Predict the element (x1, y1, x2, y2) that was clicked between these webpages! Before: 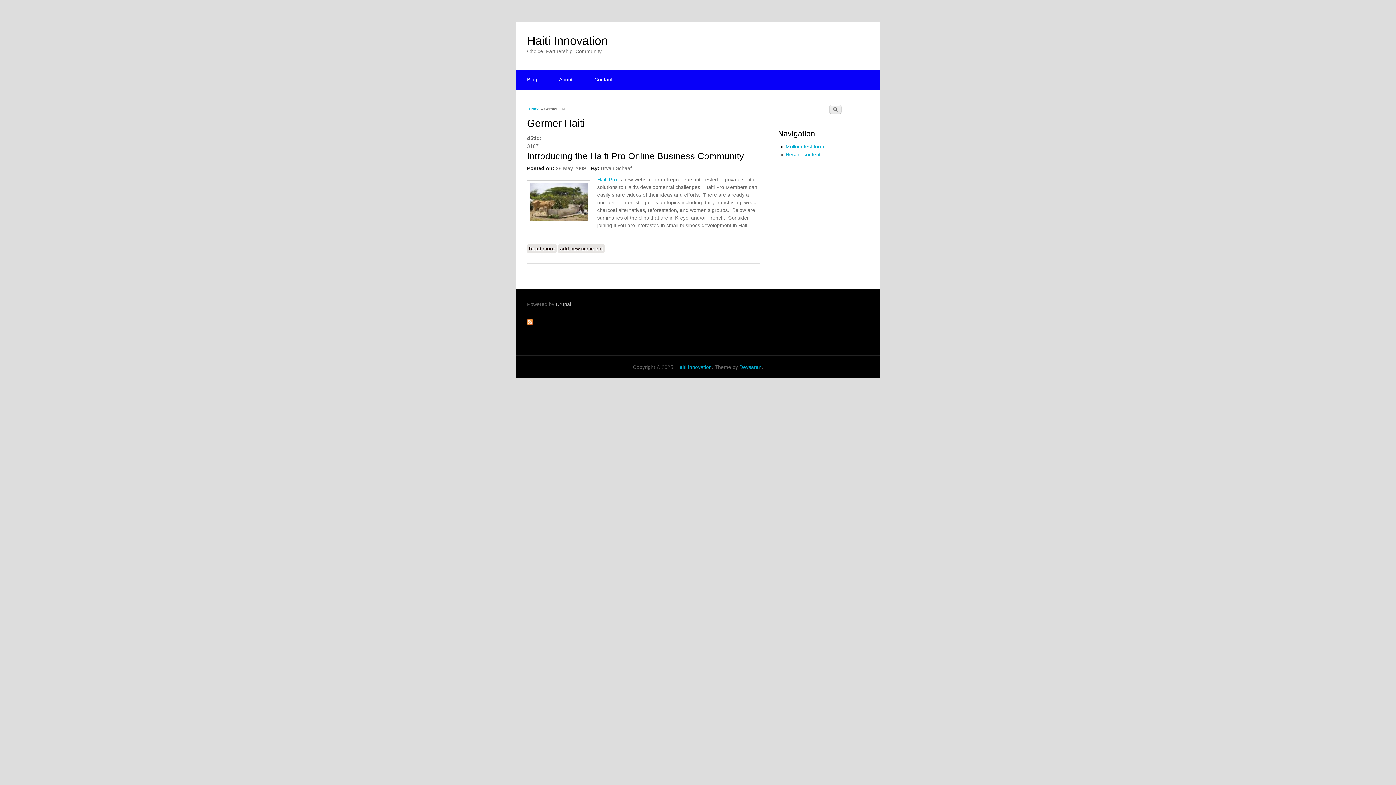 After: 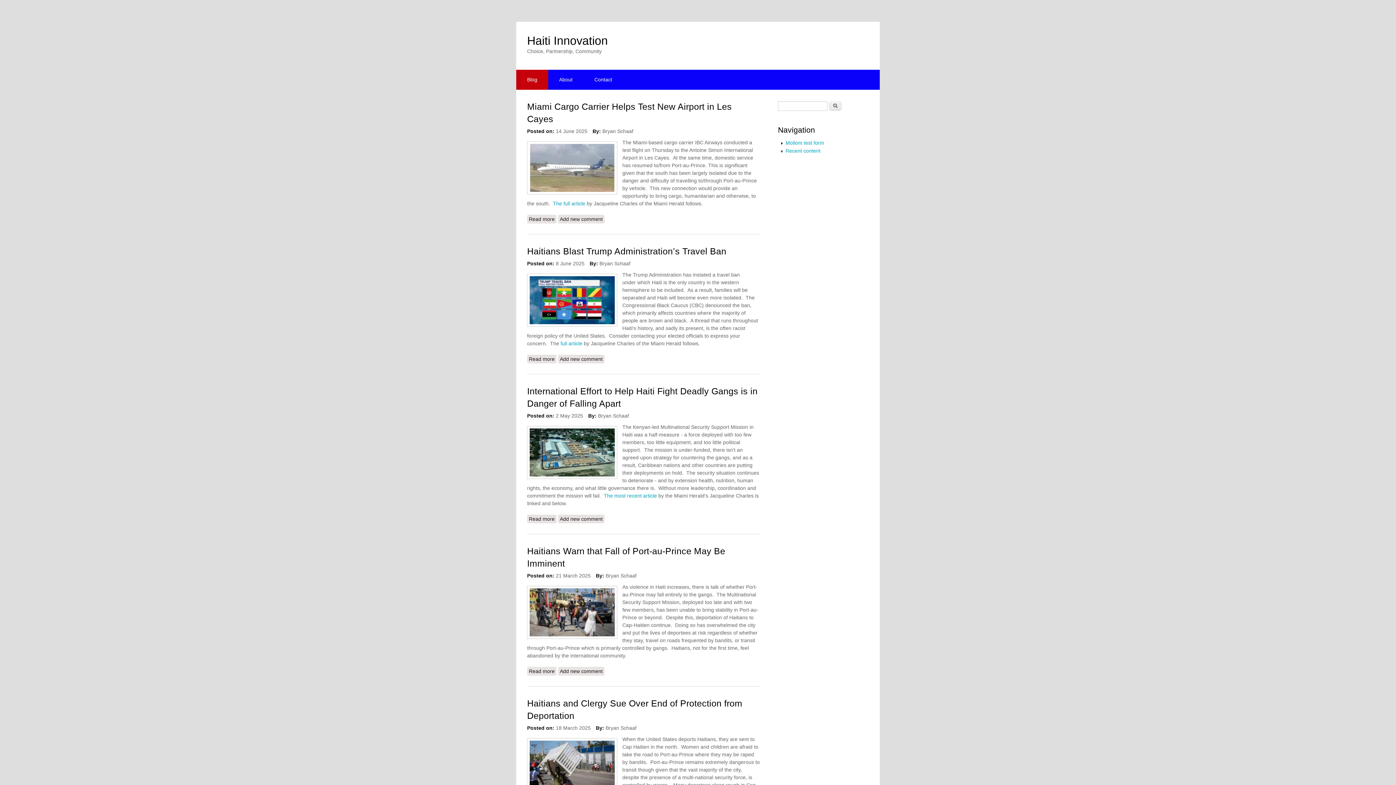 Action: bbox: (676, 364, 712, 370) label: Haiti Innovation